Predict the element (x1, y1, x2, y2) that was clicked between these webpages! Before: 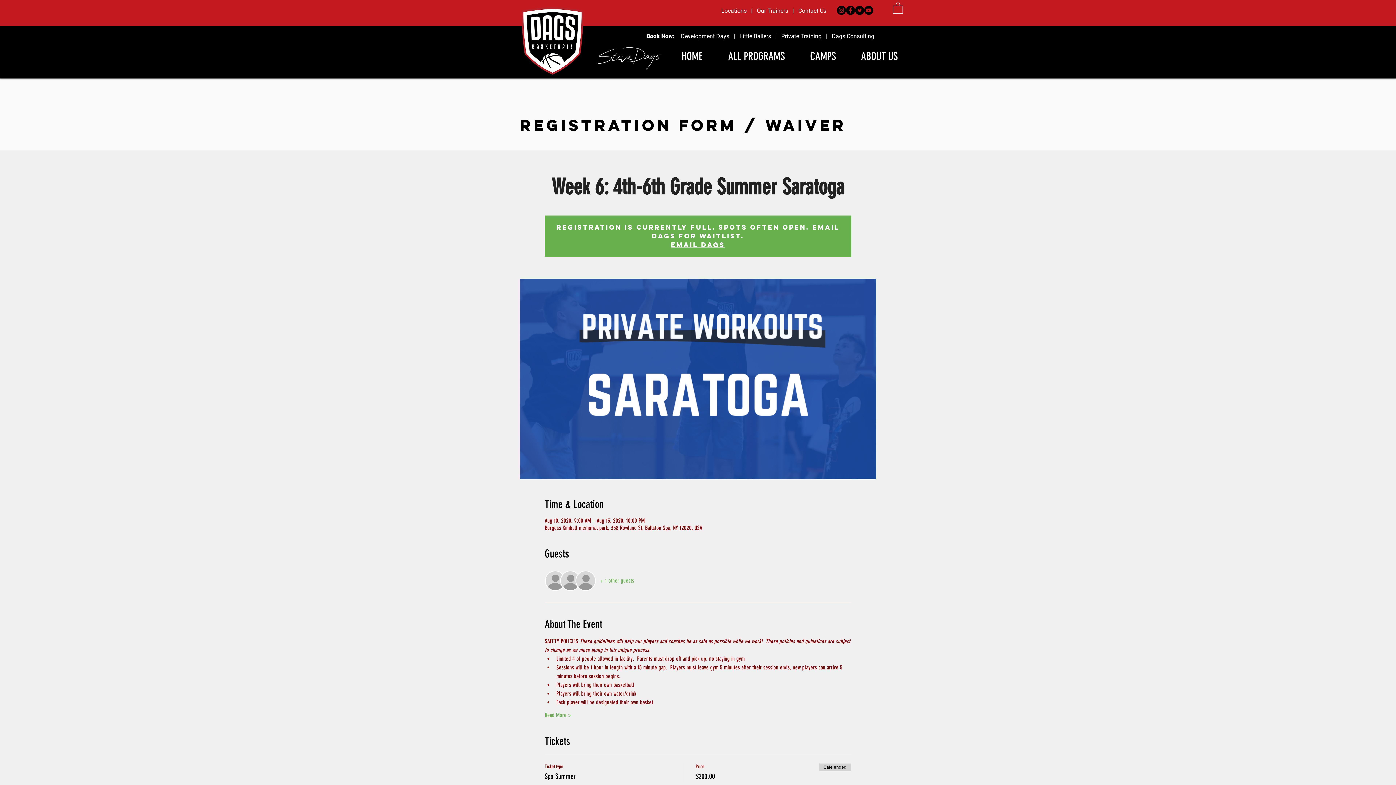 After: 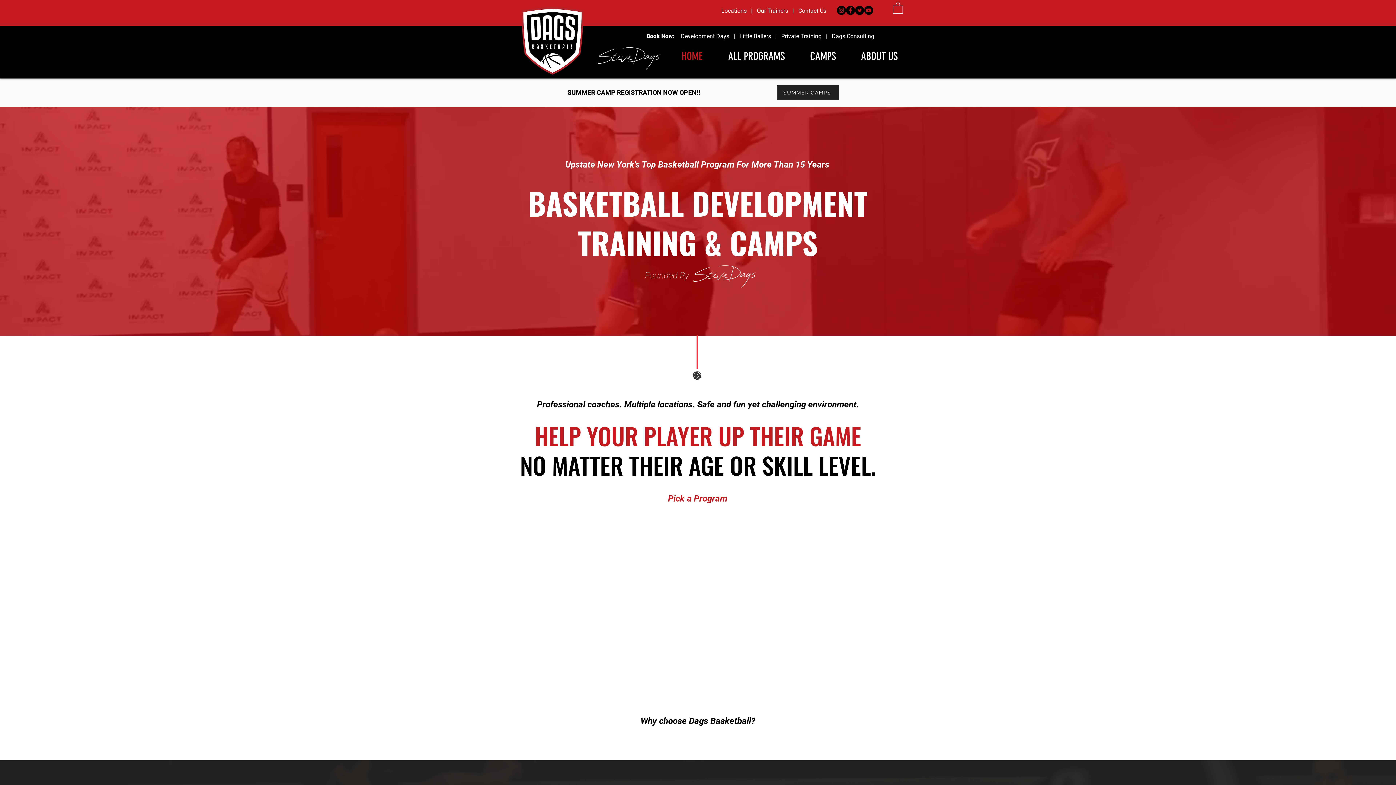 Action: label: EMAIL DAGS bbox: (671, 240, 725, 249)